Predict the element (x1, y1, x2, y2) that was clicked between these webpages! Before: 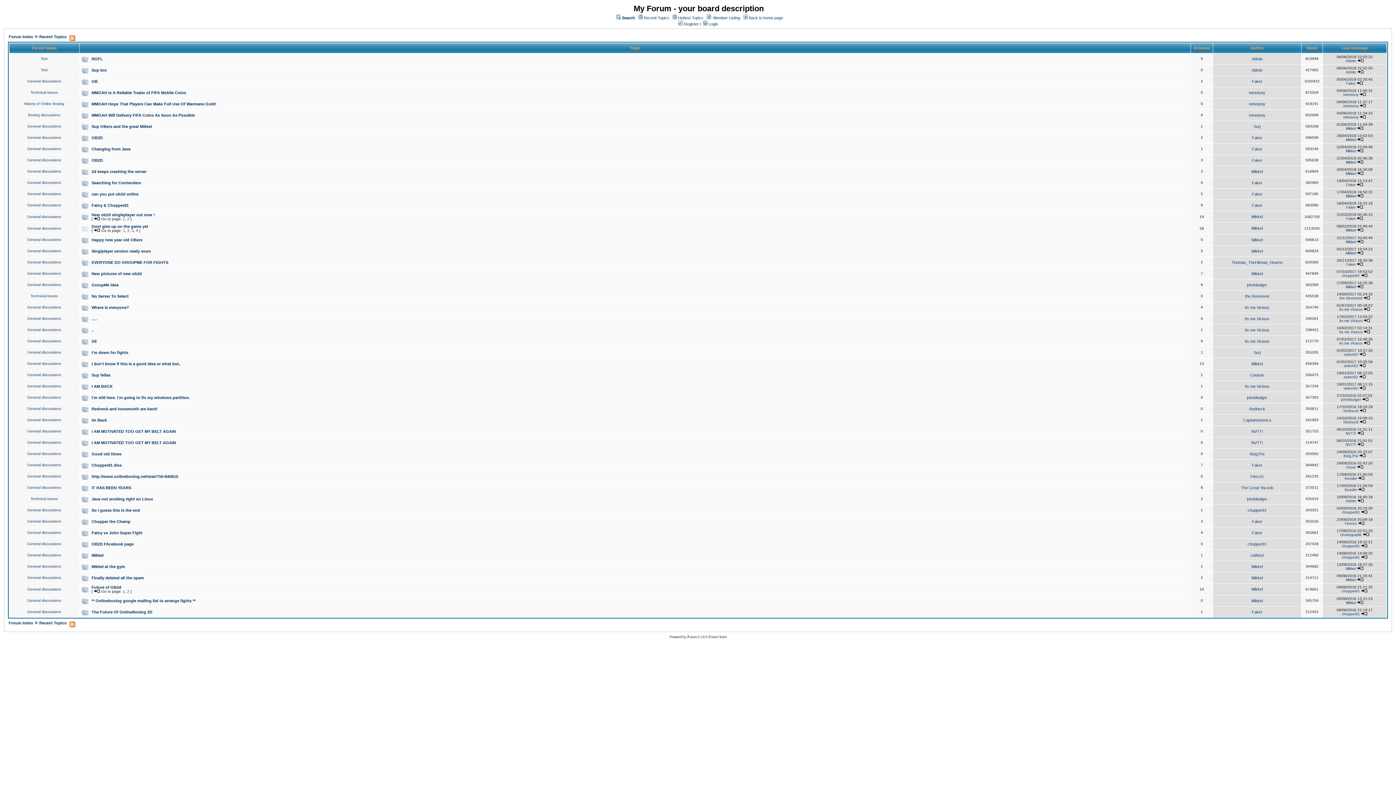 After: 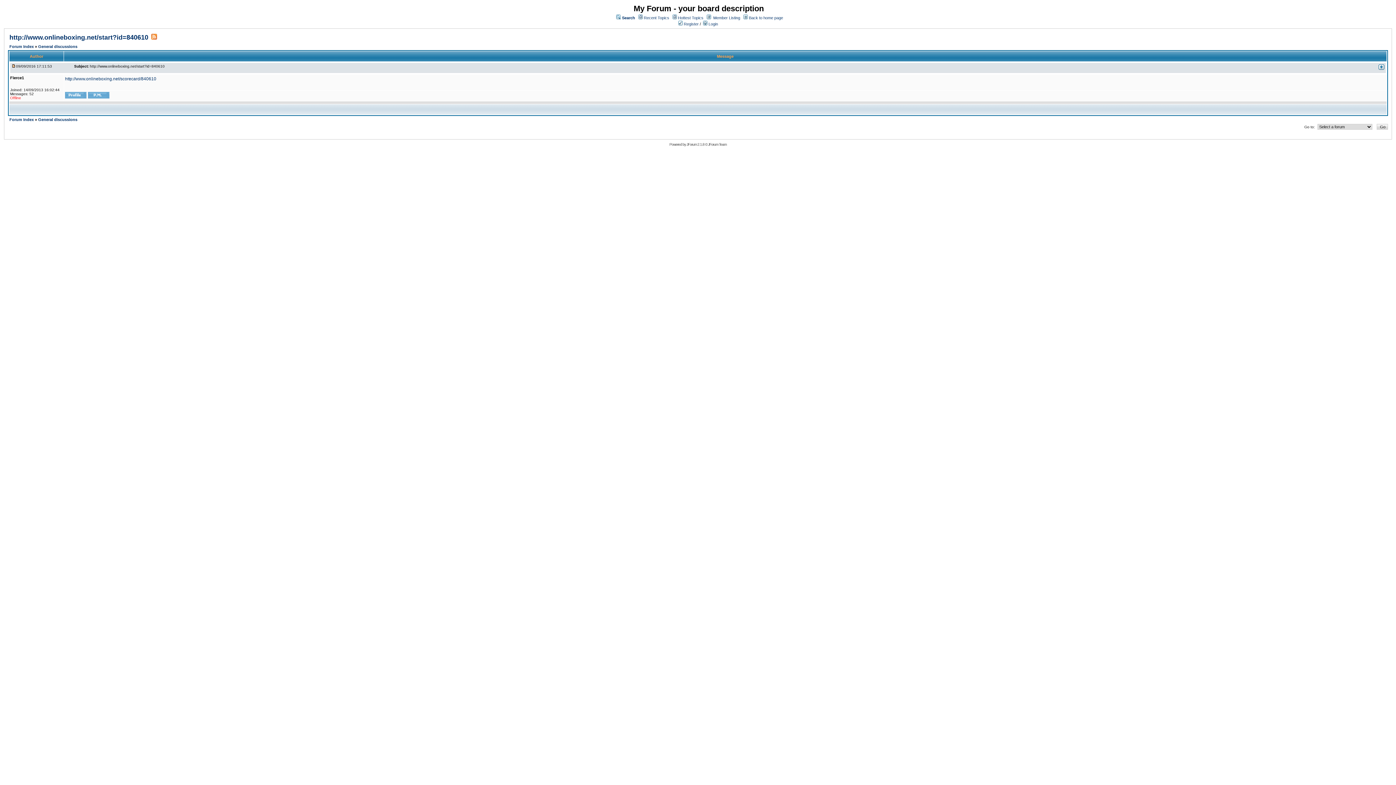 Action: label: http://www.onlineboxing.net/start?id=840610 bbox: (91, 474, 178, 478)